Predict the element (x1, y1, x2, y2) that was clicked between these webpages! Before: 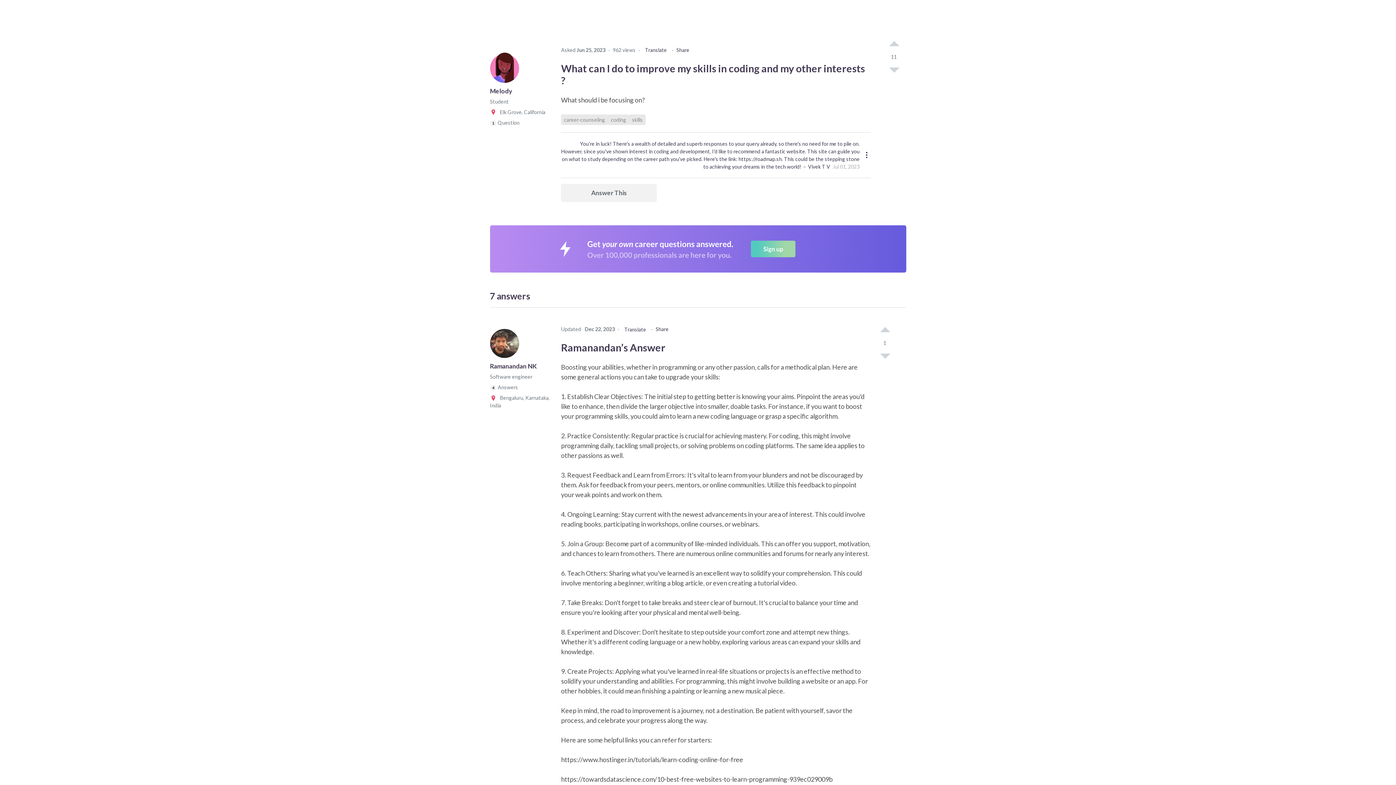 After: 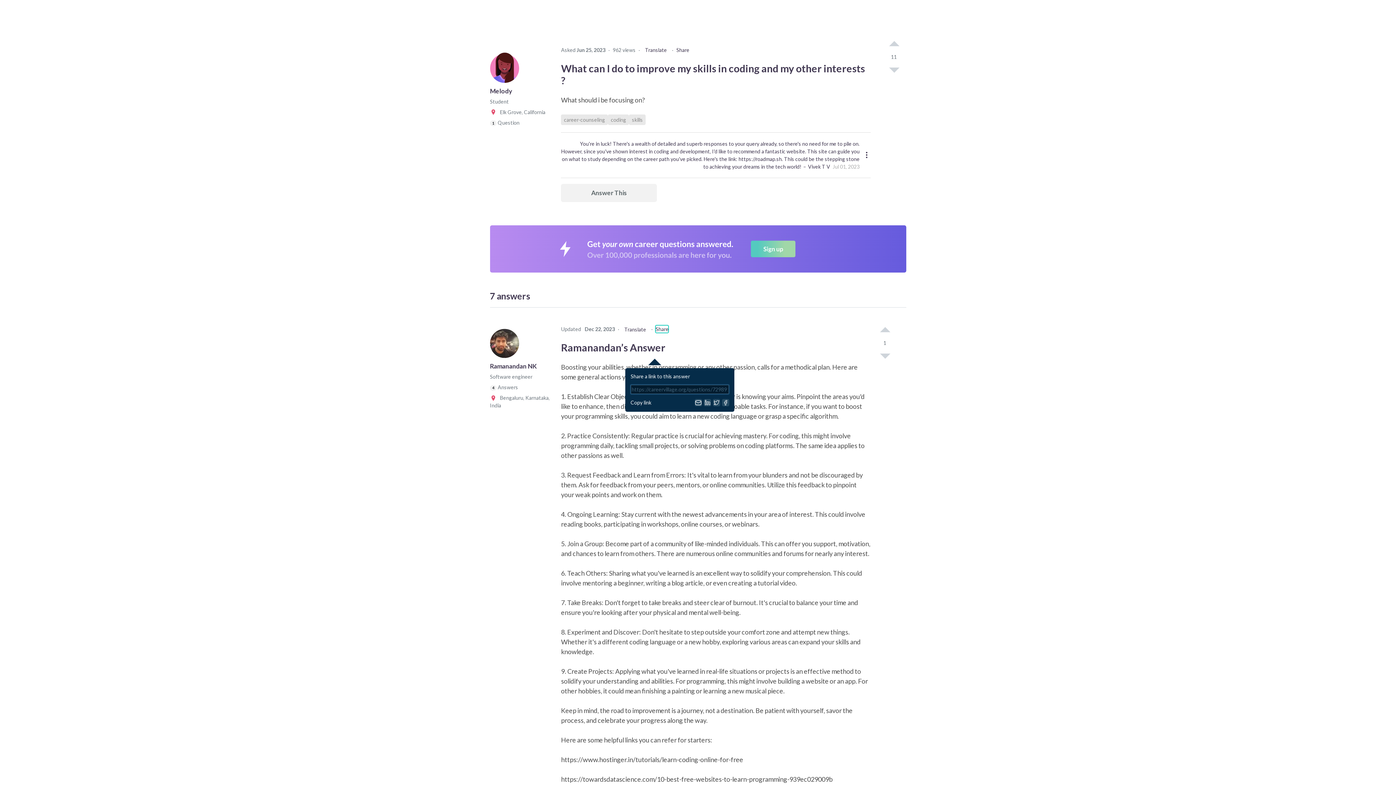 Action: bbox: (655, 325, 668, 333) label: Share